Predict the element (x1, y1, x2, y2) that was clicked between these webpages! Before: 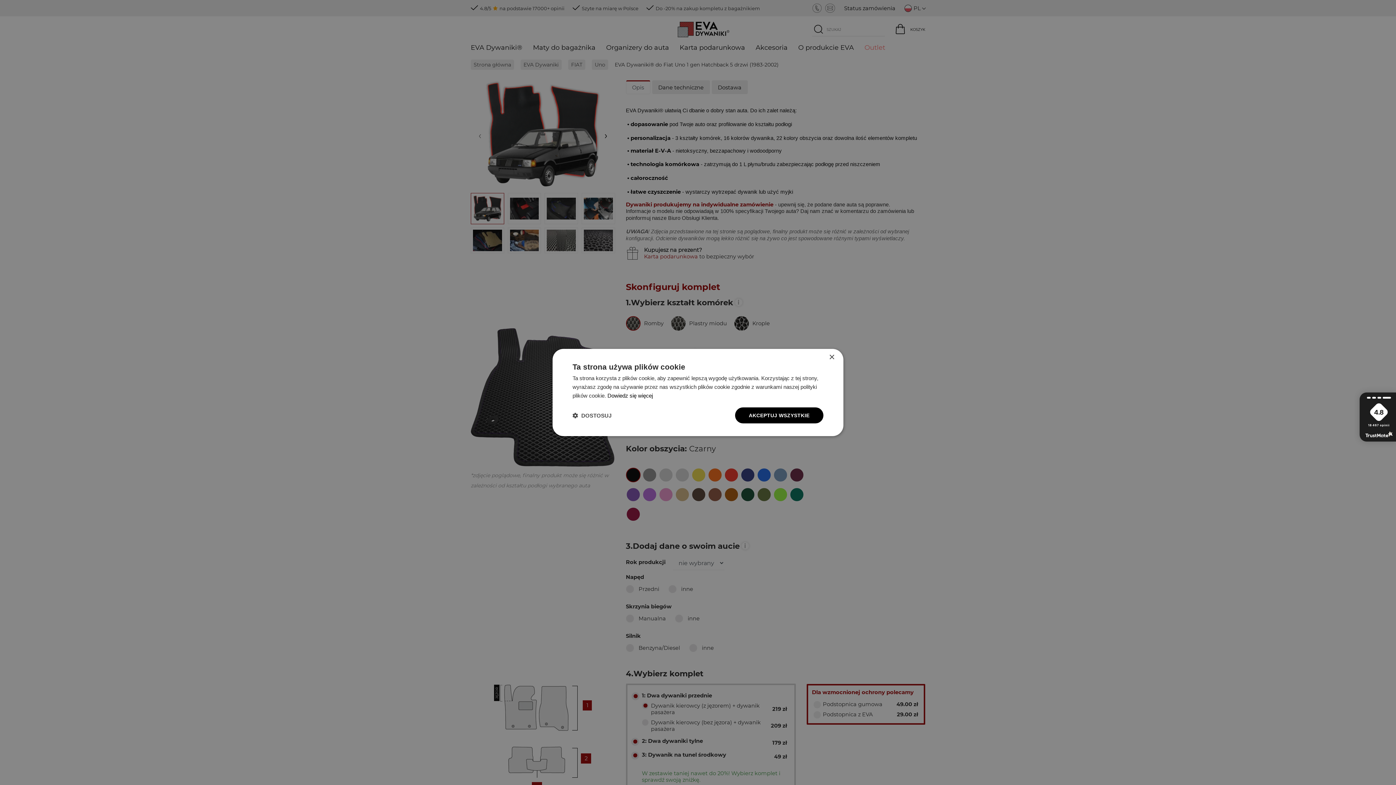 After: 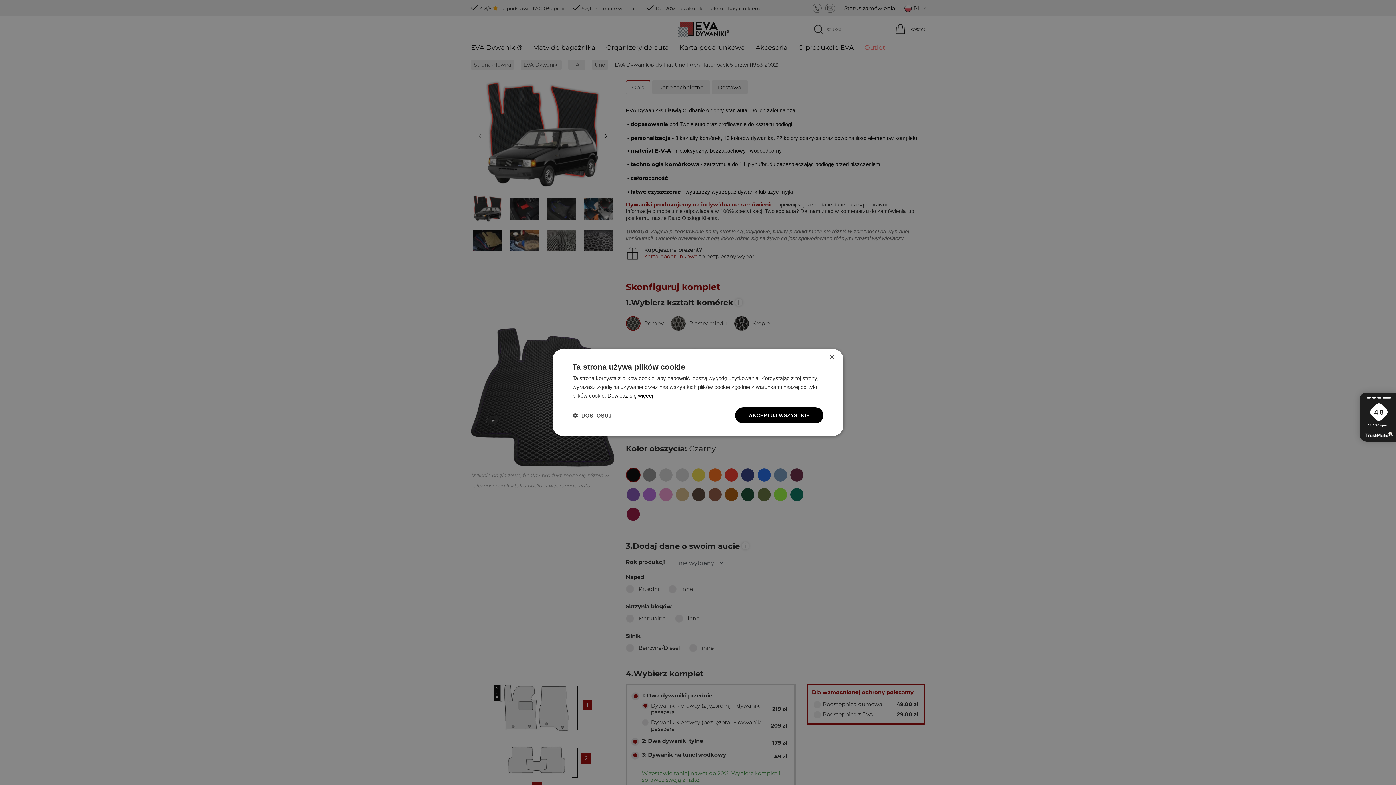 Action: bbox: (607, 392, 653, 398) label: Dowiedz się więcej, opens a new window